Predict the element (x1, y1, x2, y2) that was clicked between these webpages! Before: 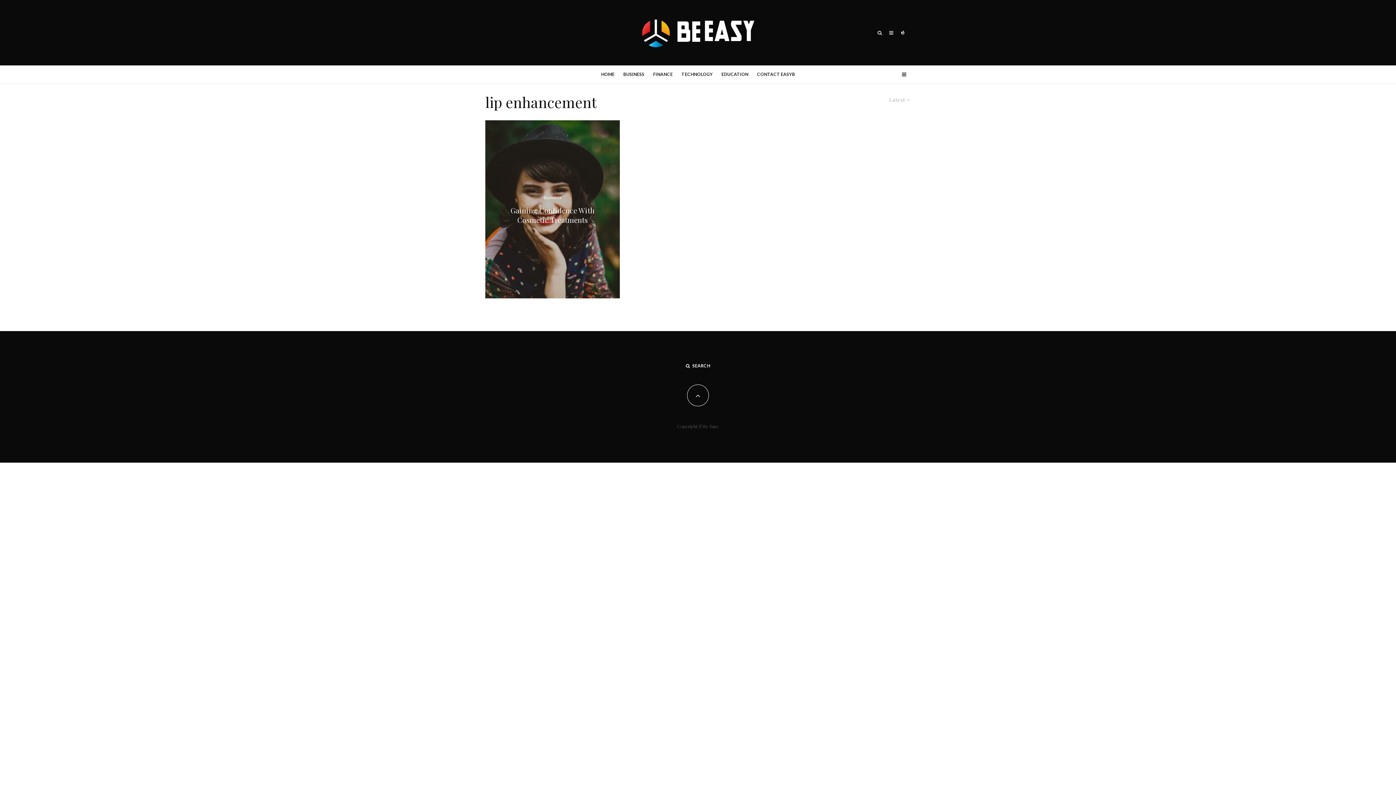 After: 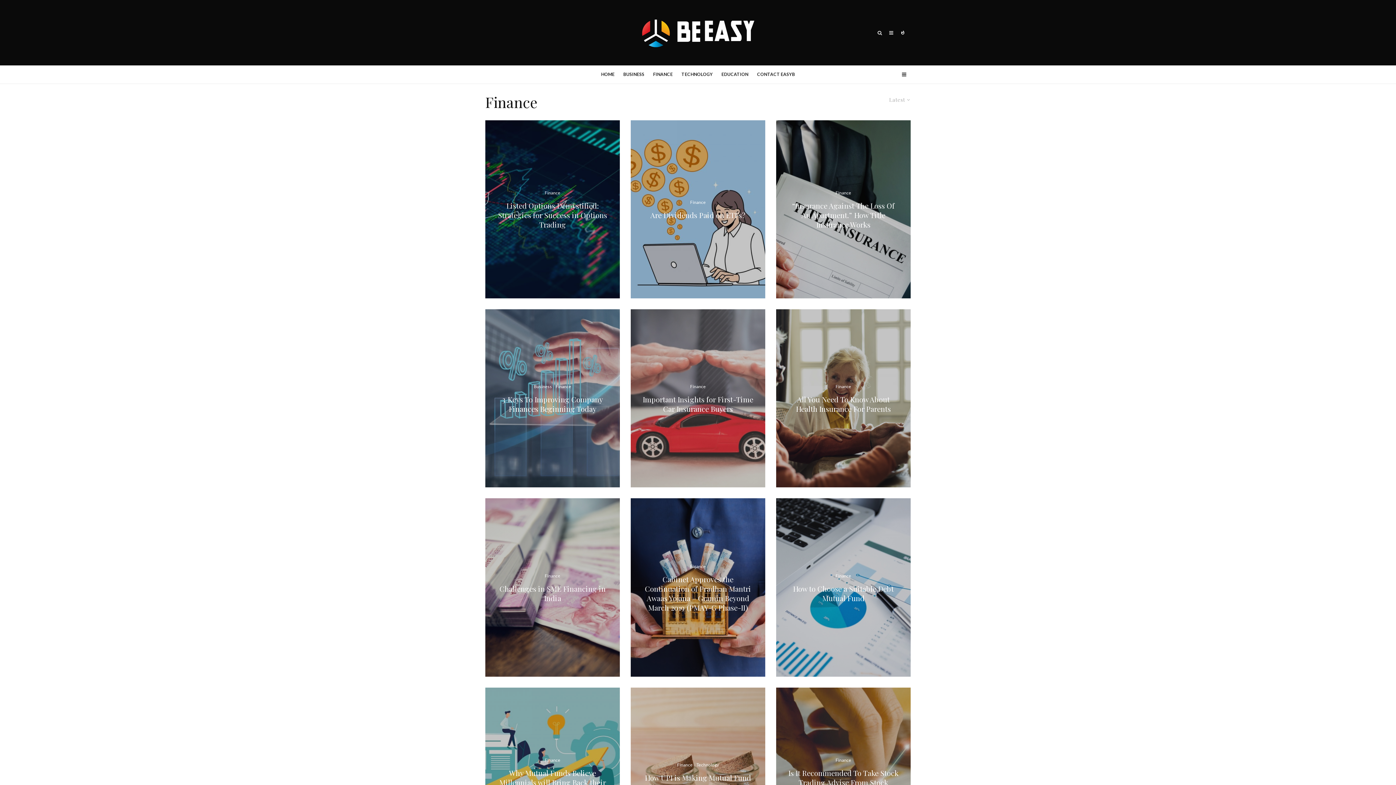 Action: bbox: (648, 65, 677, 83) label: FINANCE